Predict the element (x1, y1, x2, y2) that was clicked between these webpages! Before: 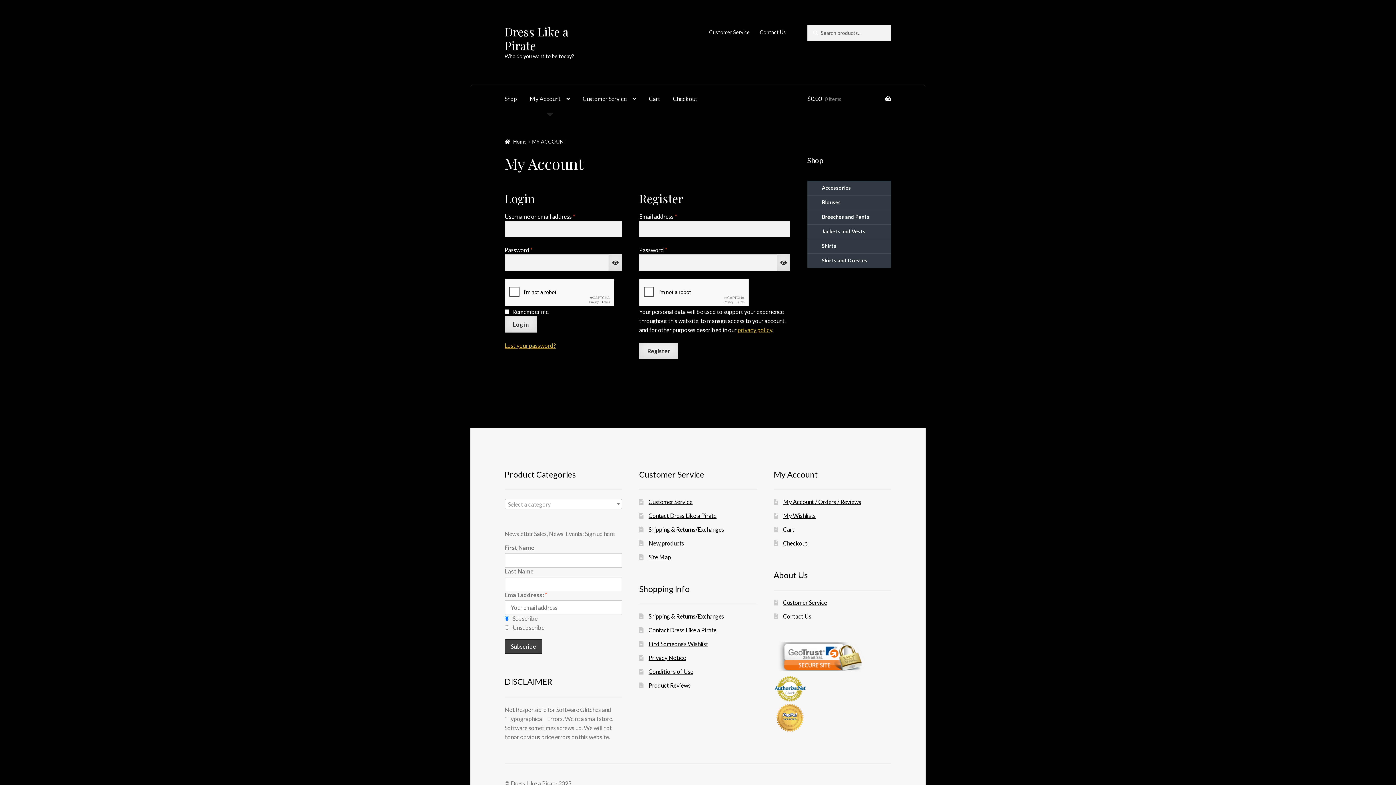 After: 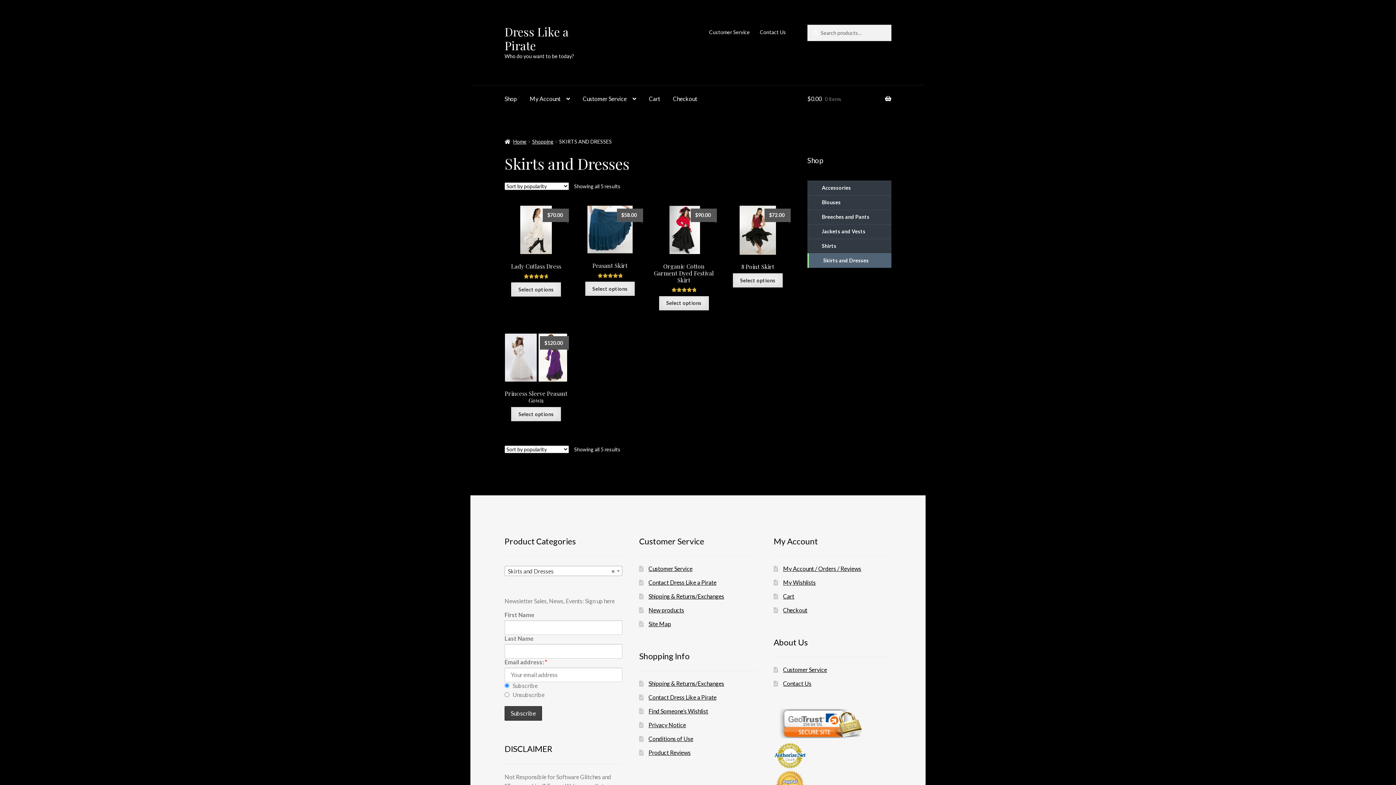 Action: bbox: (807, 253, 891, 268) label: Skirts and Dresses